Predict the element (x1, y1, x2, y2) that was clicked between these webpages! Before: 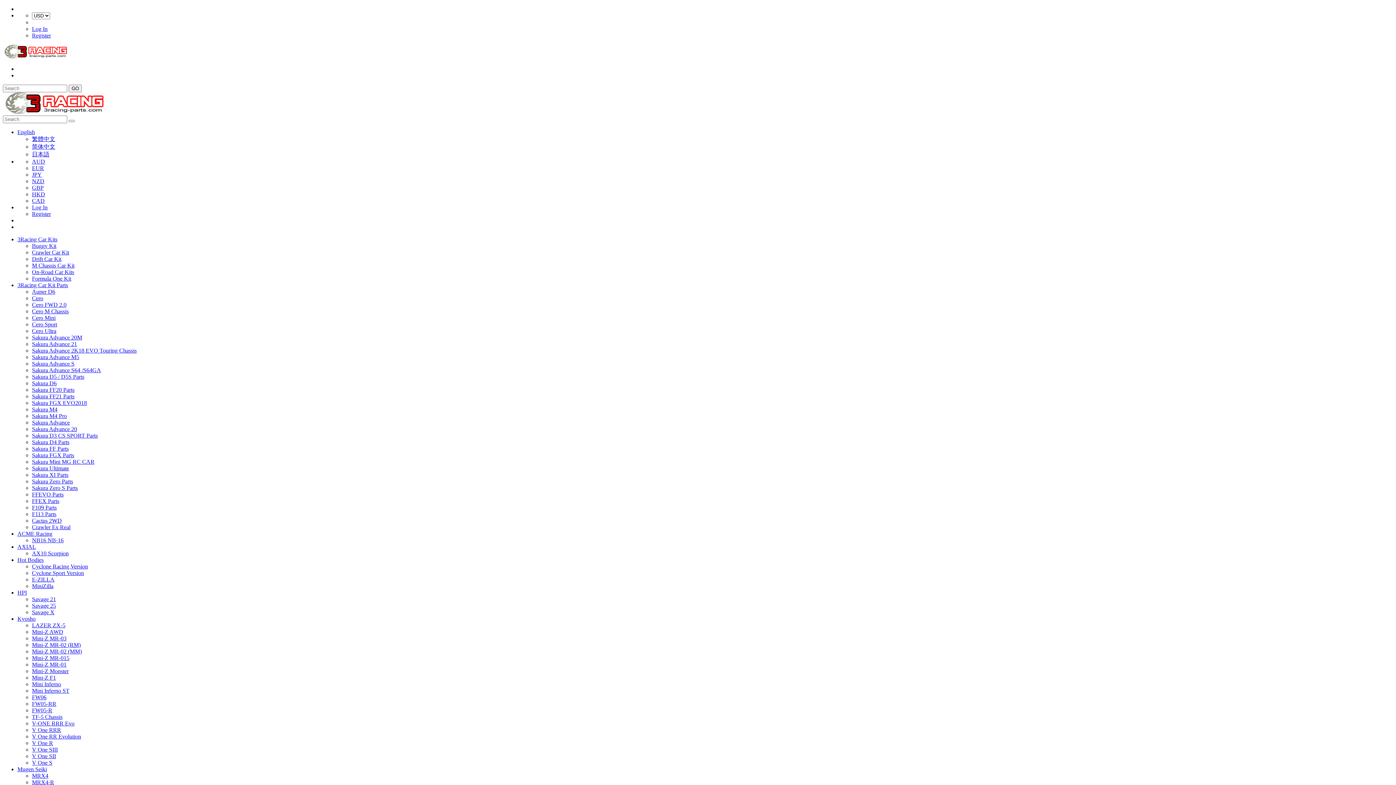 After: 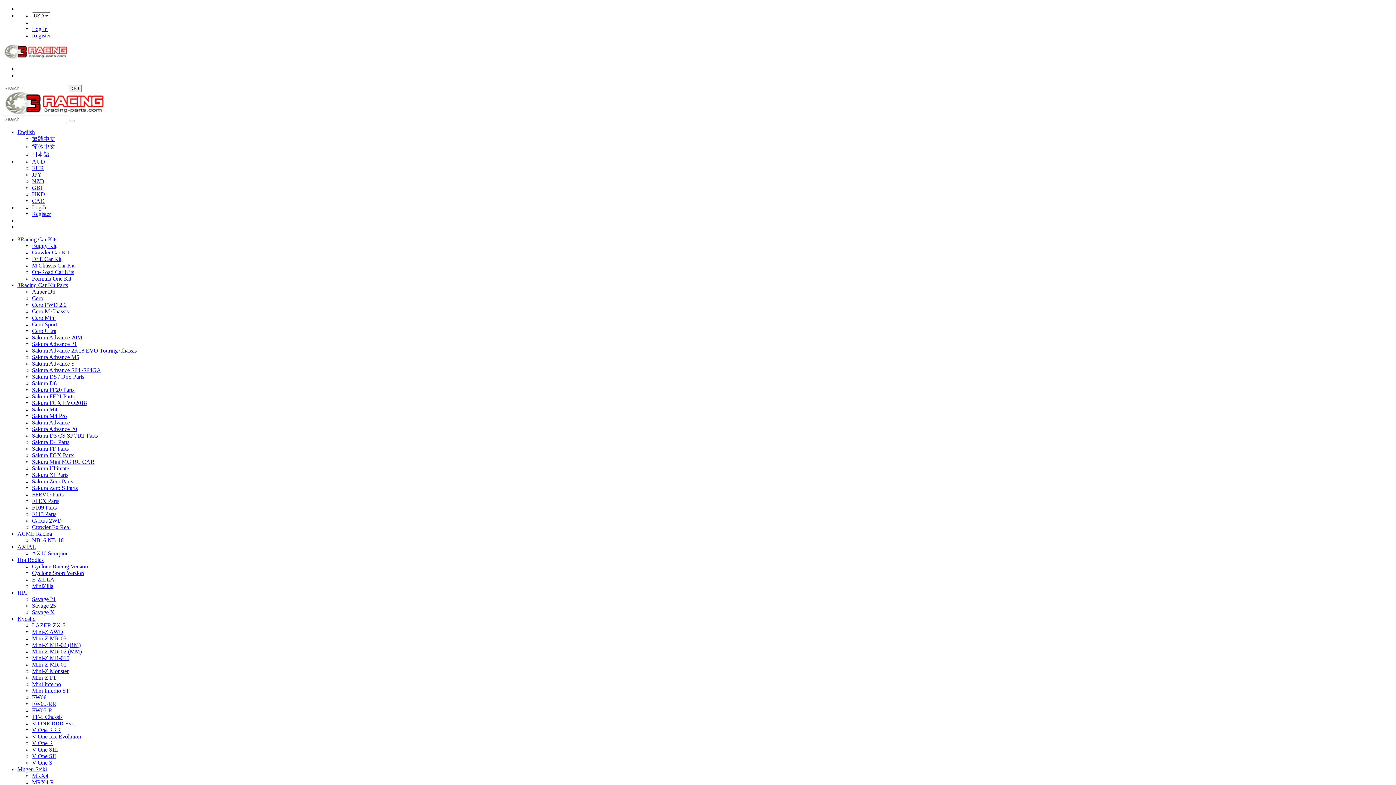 Action: label: TF-5 Chassis bbox: (32, 714, 62, 720)